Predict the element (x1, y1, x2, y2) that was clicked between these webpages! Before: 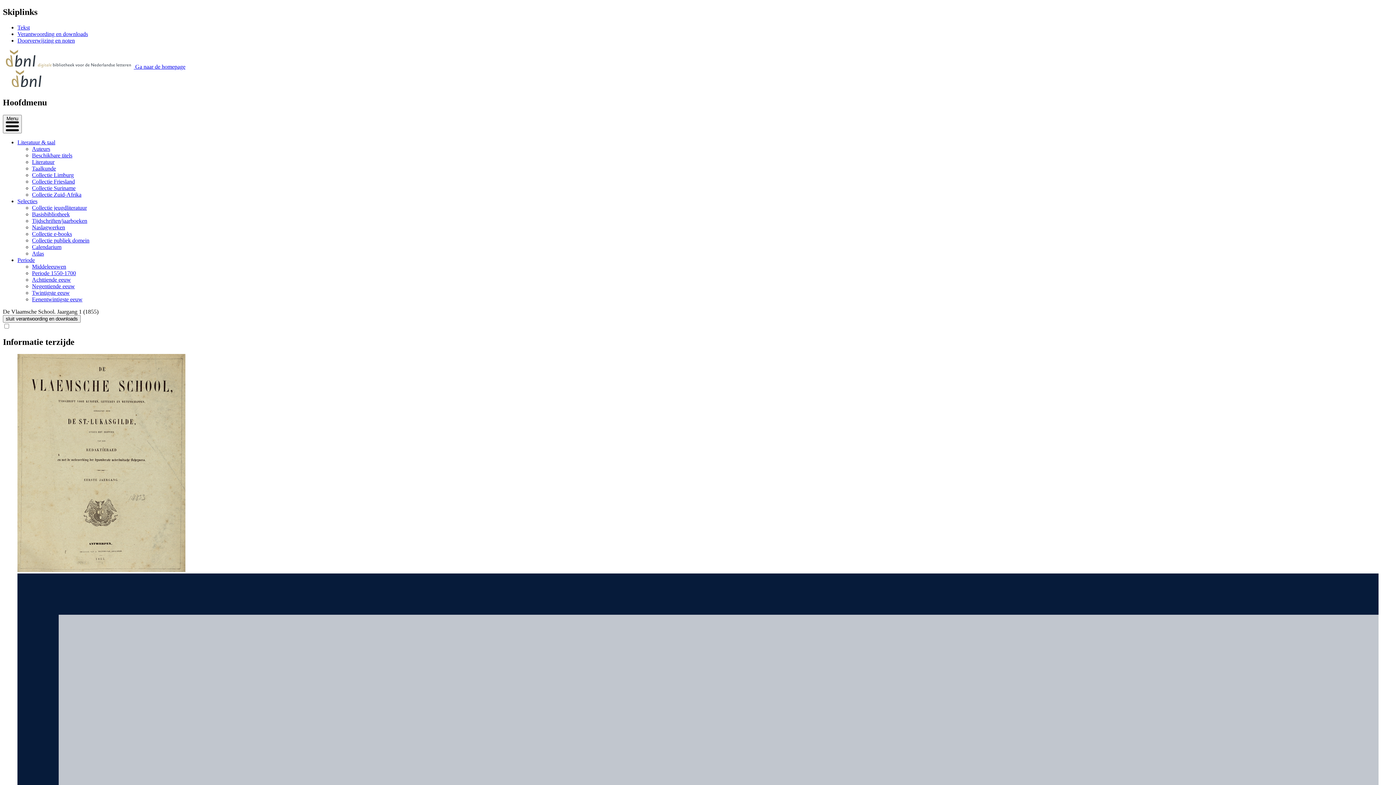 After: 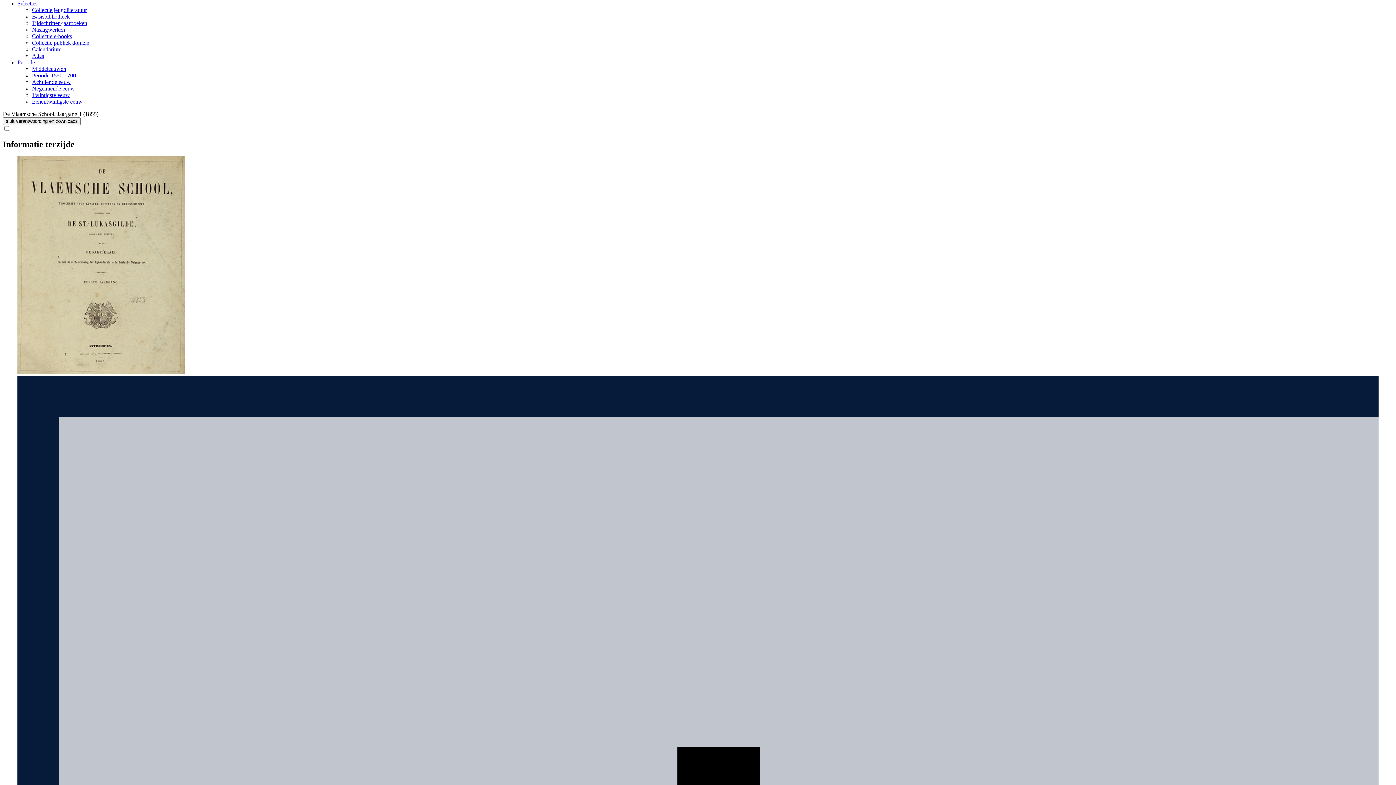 Action: bbox: (17, 198, 37, 204) label: Selecties